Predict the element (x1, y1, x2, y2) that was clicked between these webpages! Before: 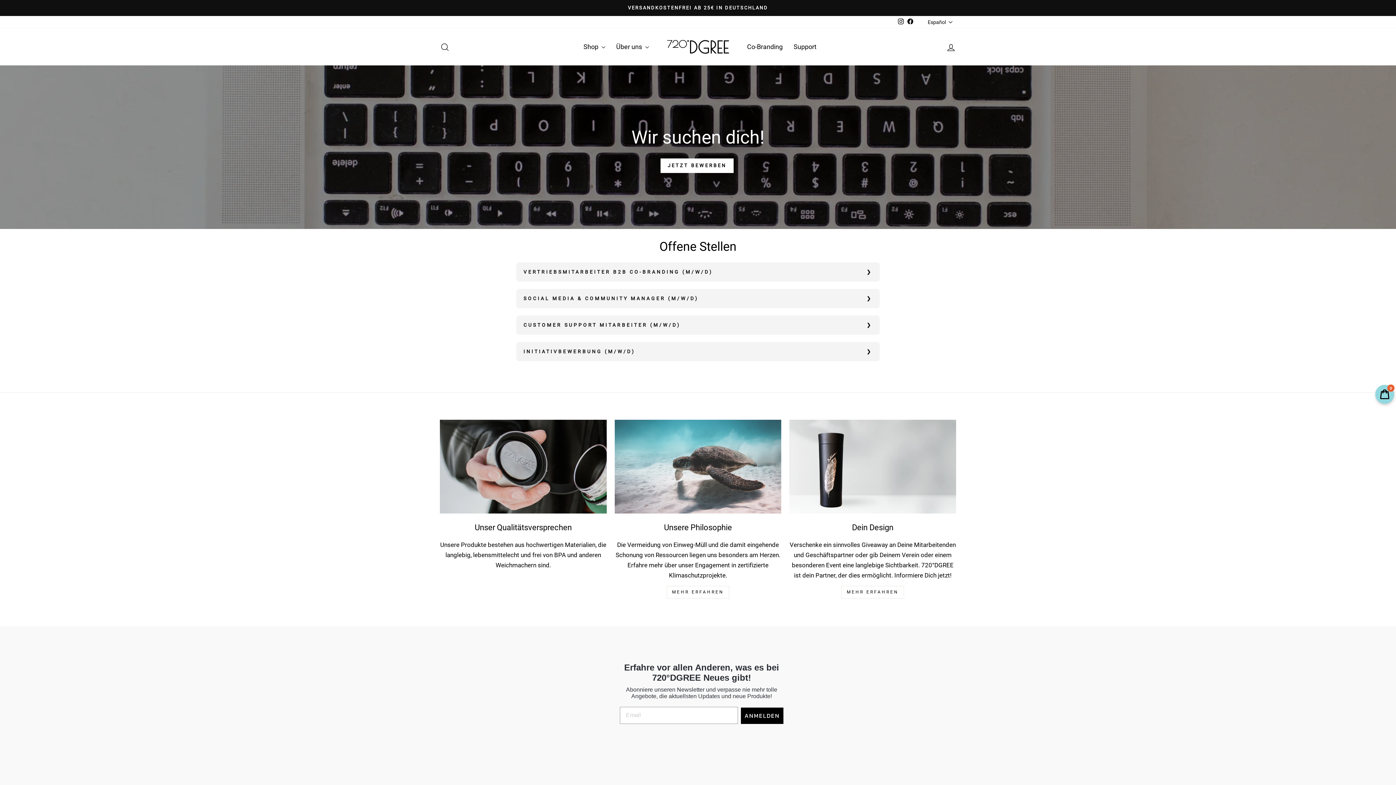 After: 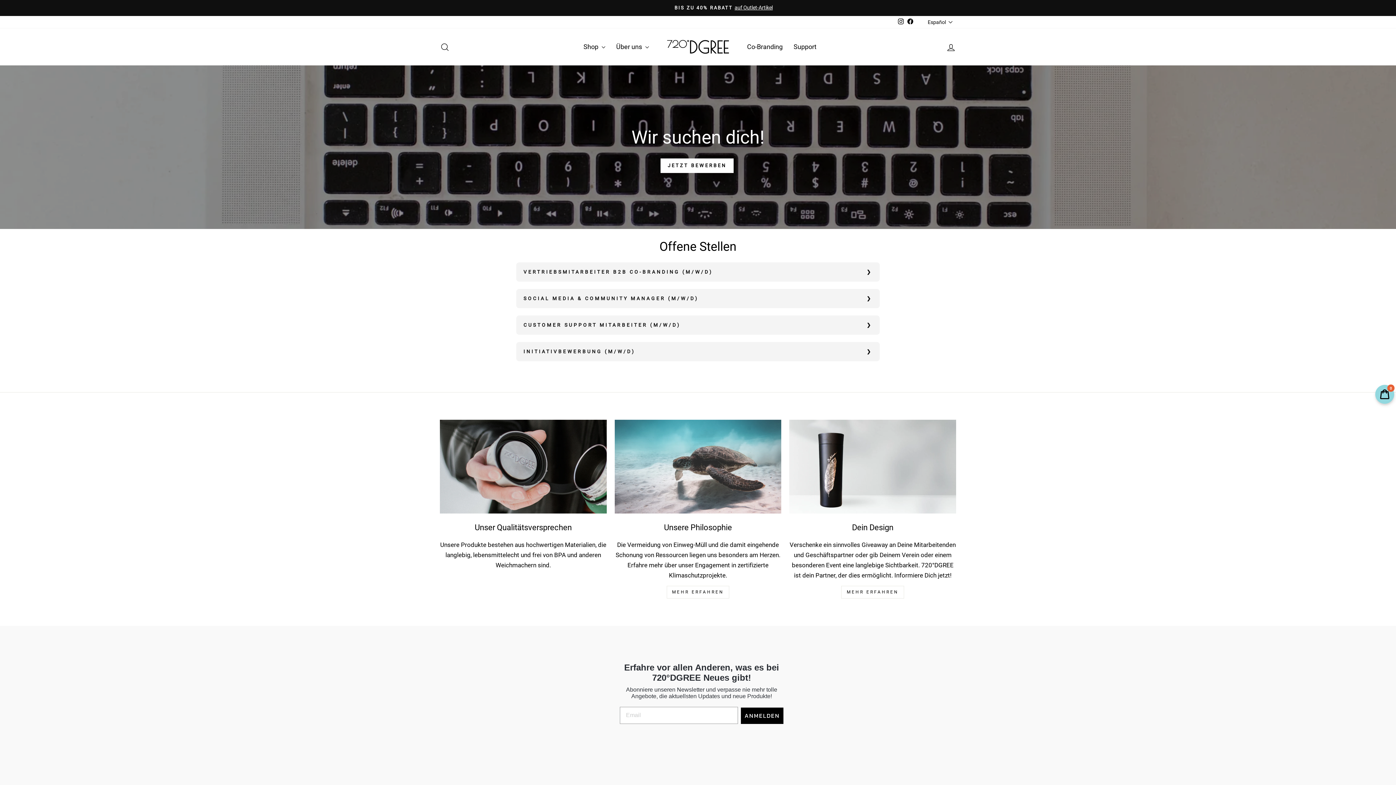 Action: bbox: (440, 420, 606, 513) label: Unser Qualitätsversprechen